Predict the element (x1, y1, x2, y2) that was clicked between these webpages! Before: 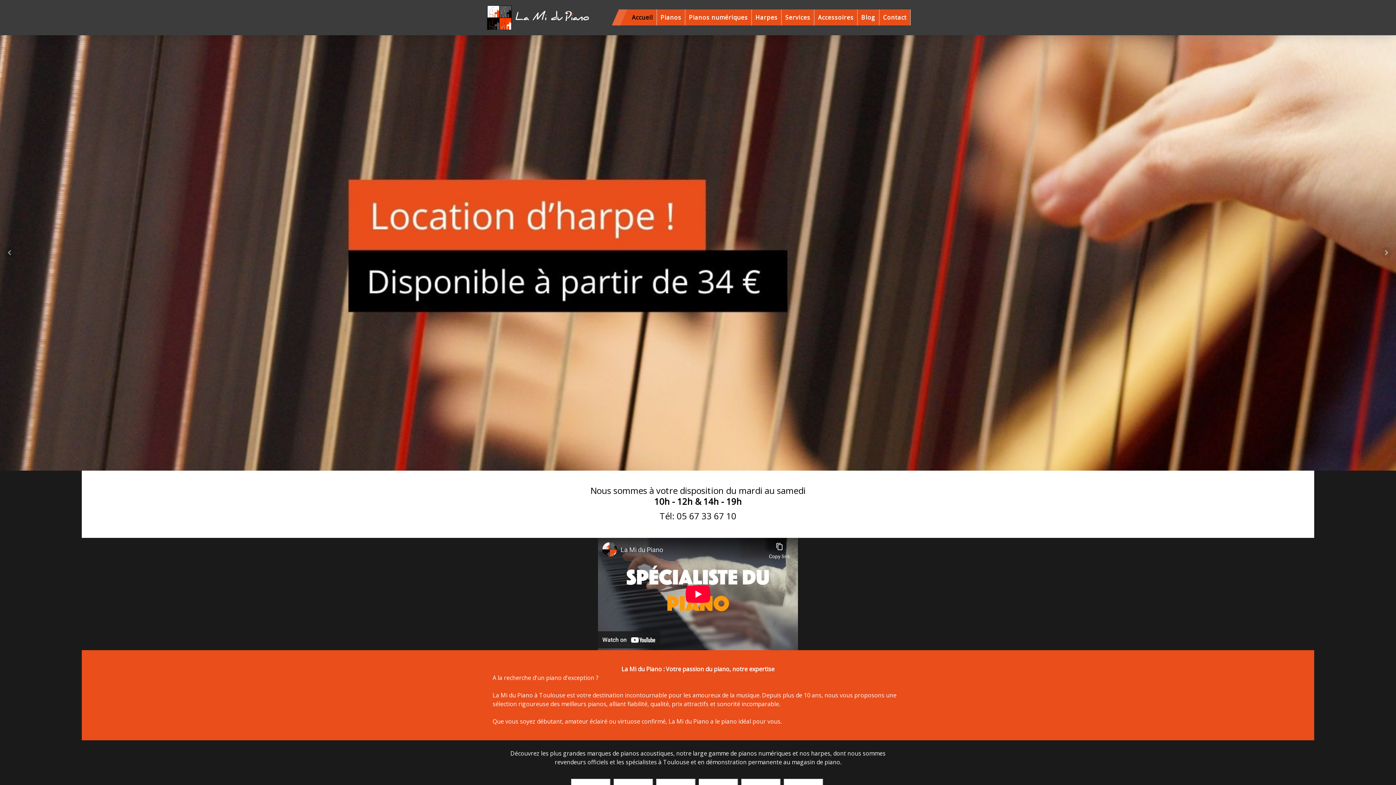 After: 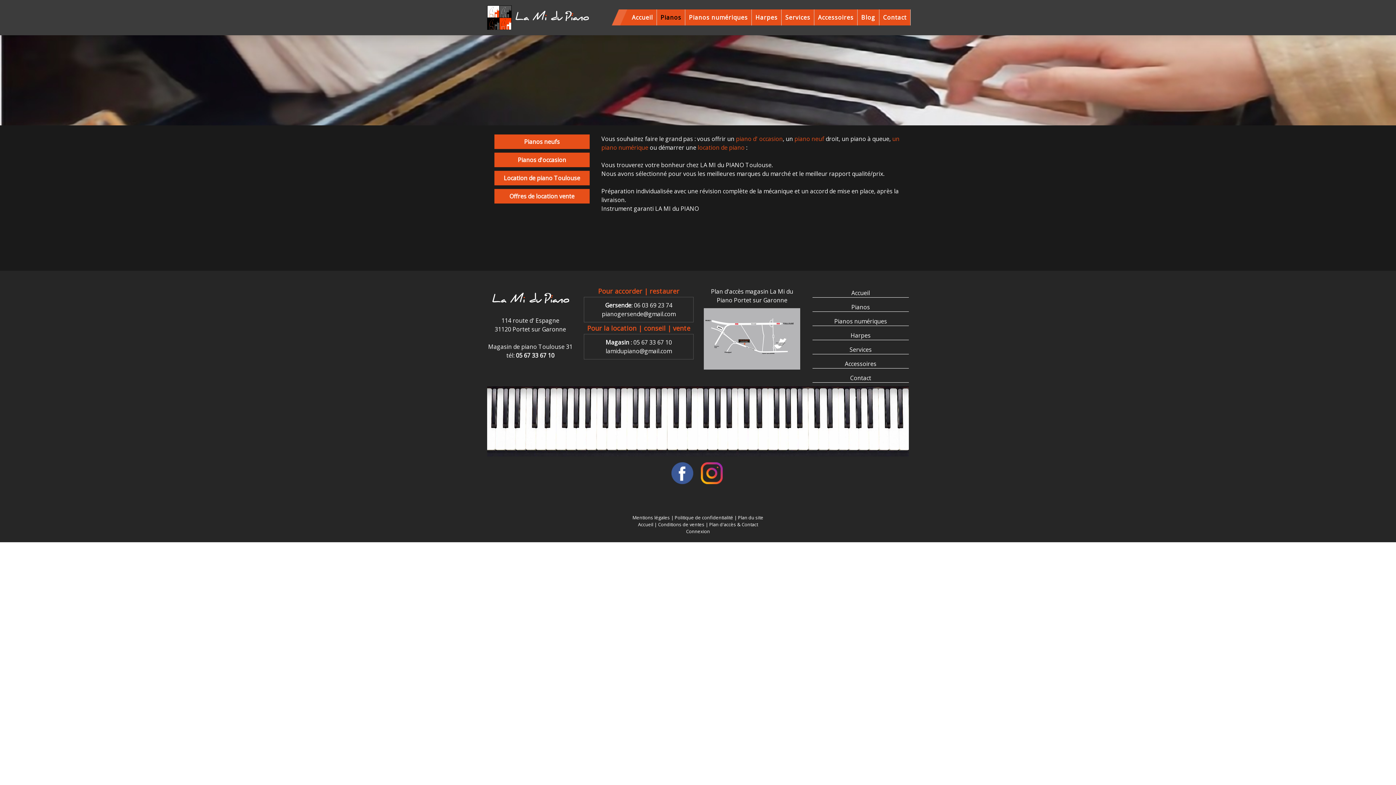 Action: bbox: (657, 9, 685, 25) label: Pianos